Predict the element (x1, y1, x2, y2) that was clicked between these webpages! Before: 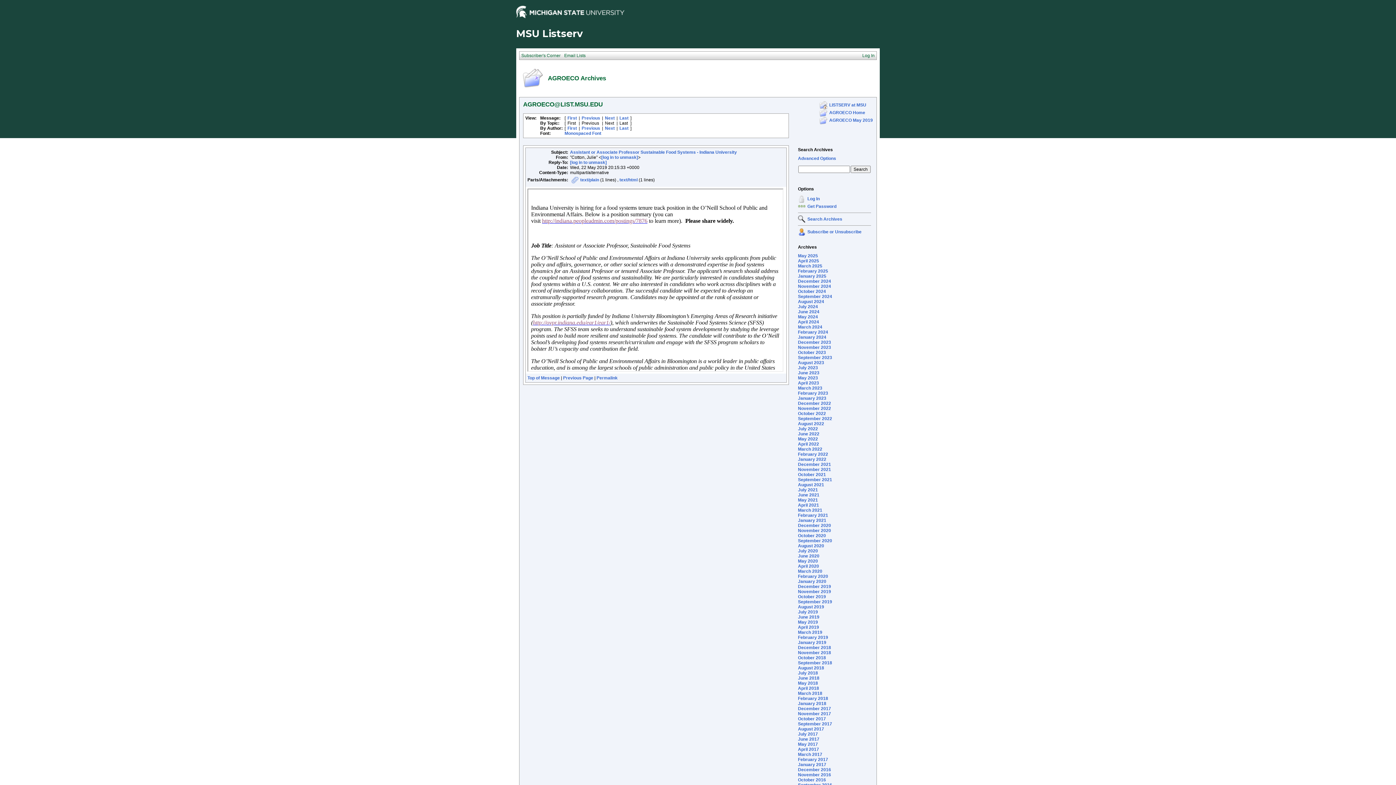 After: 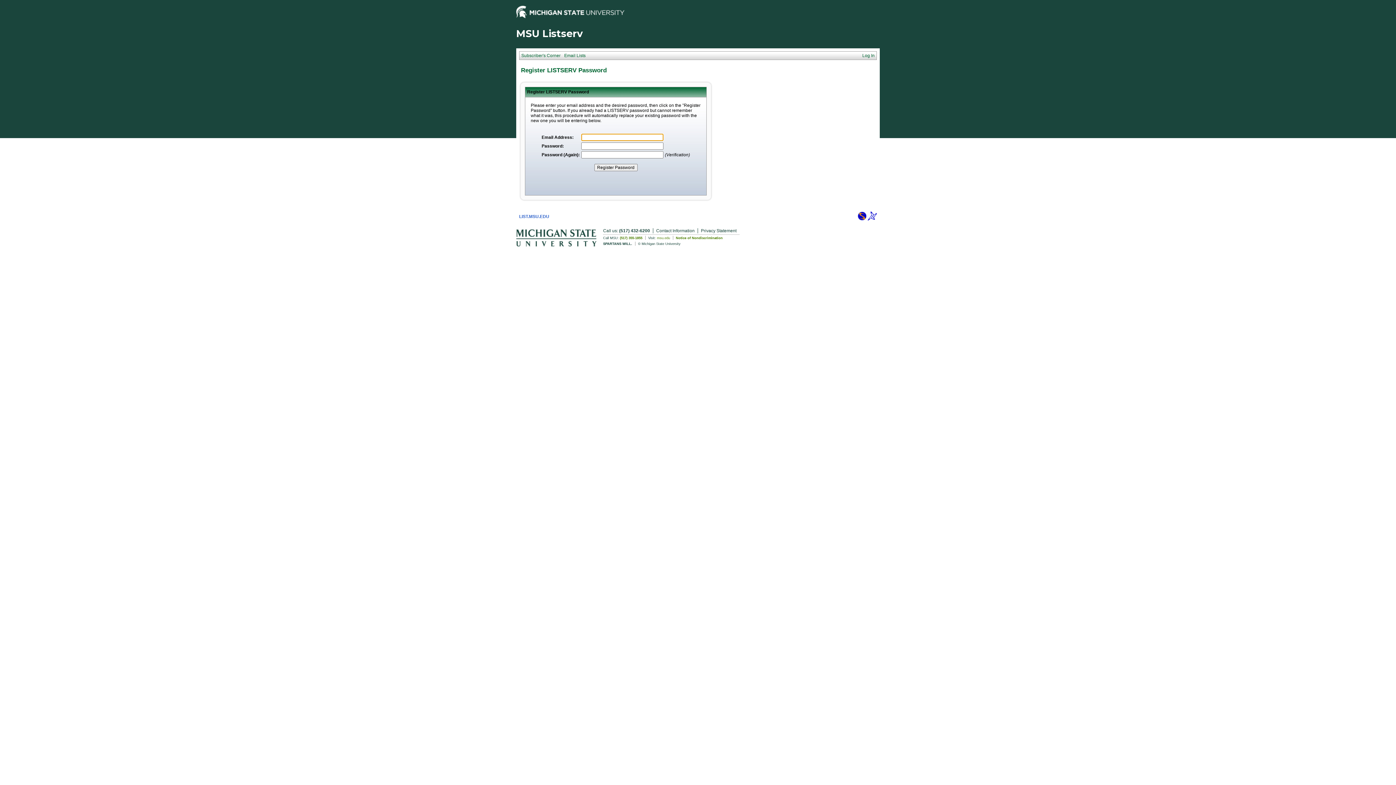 Action: label: Get Password bbox: (807, 204, 836, 209)